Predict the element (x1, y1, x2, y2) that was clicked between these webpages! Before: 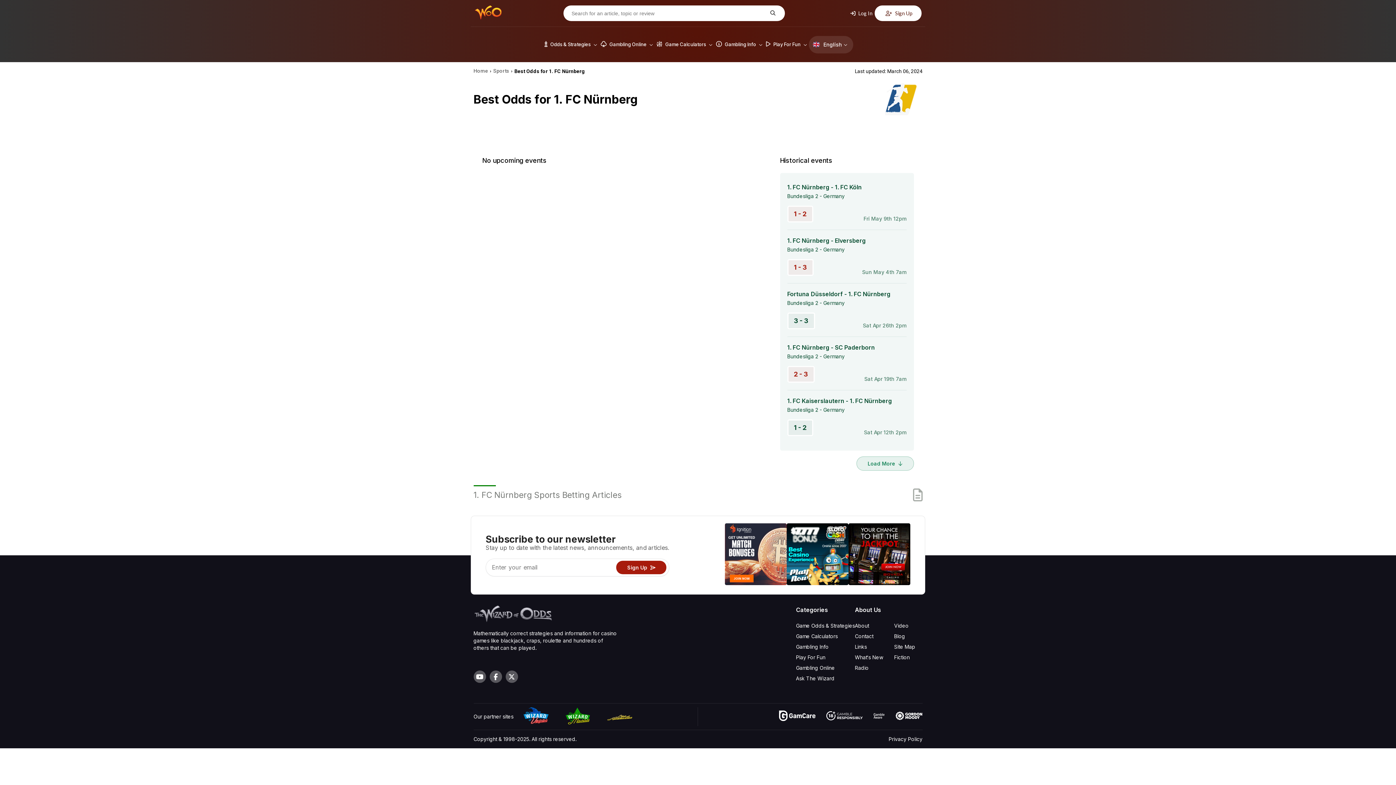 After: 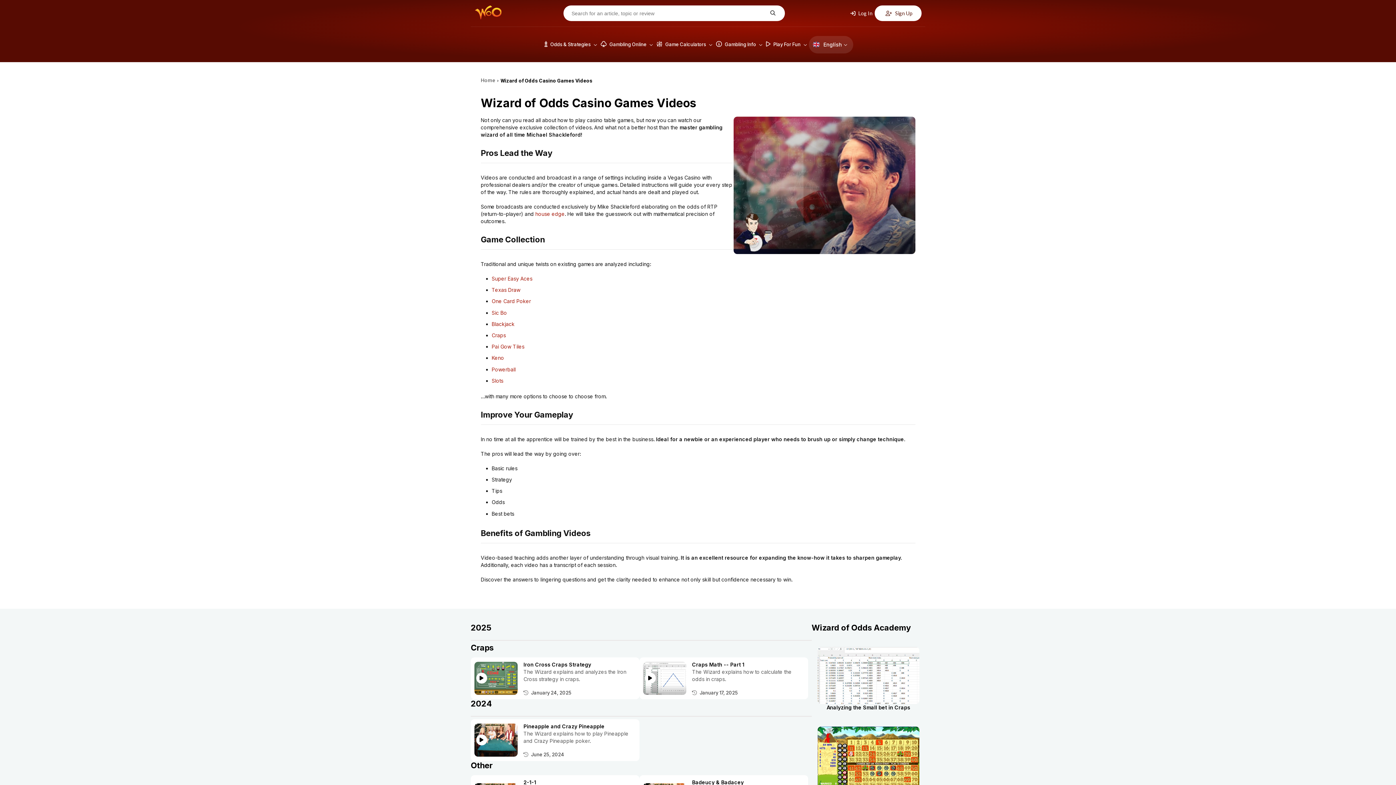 Action: label: Video bbox: (894, 622, 908, 629)